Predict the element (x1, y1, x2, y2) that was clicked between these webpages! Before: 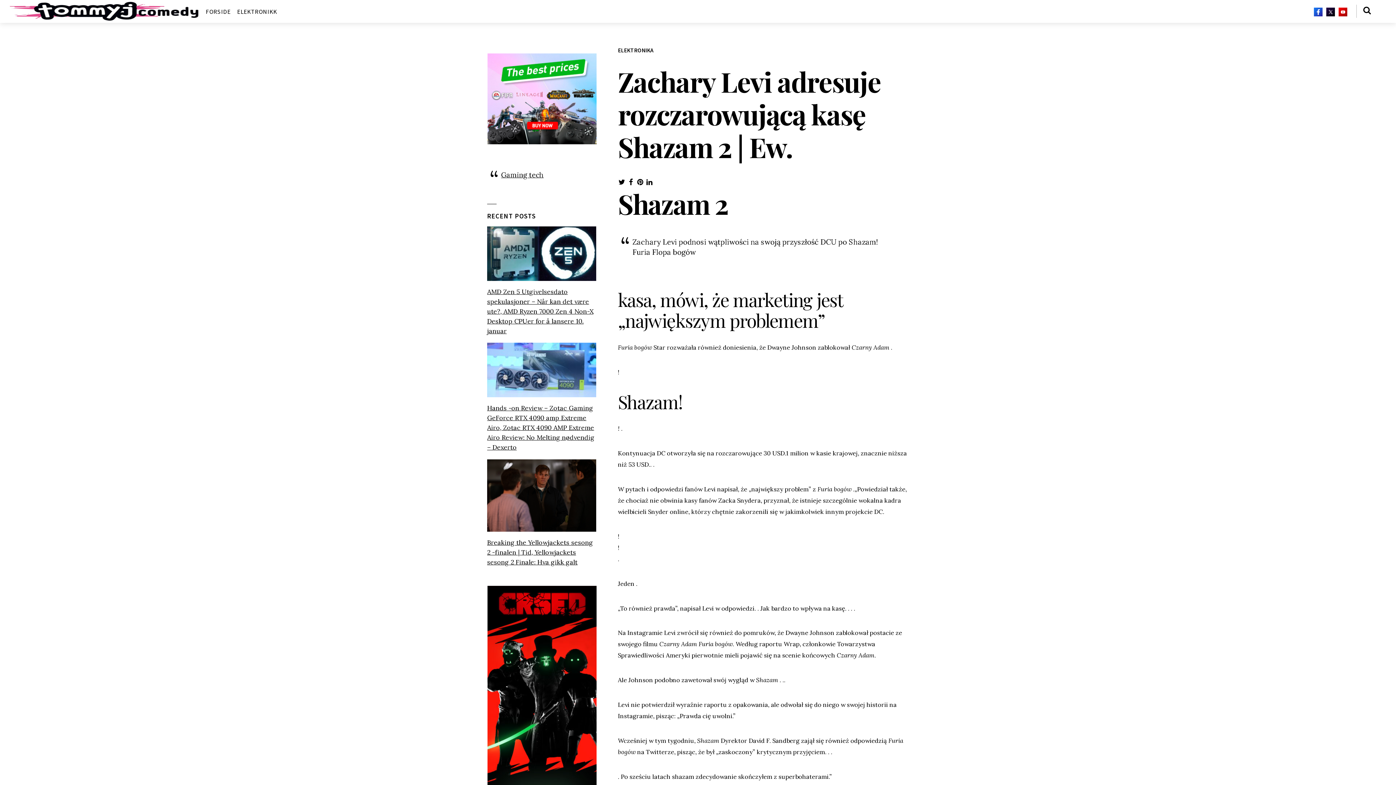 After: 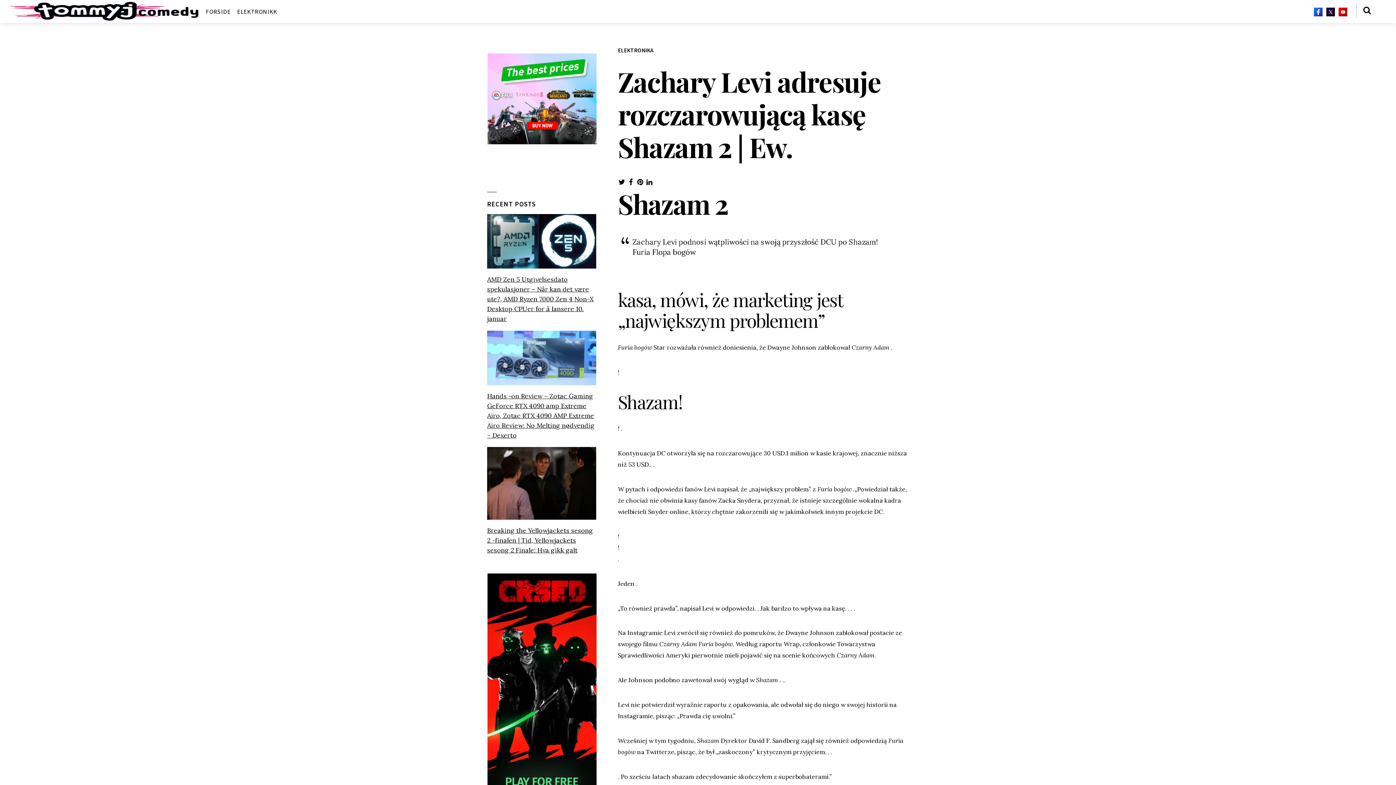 Action: bbox: (618, 176, 625, 188)